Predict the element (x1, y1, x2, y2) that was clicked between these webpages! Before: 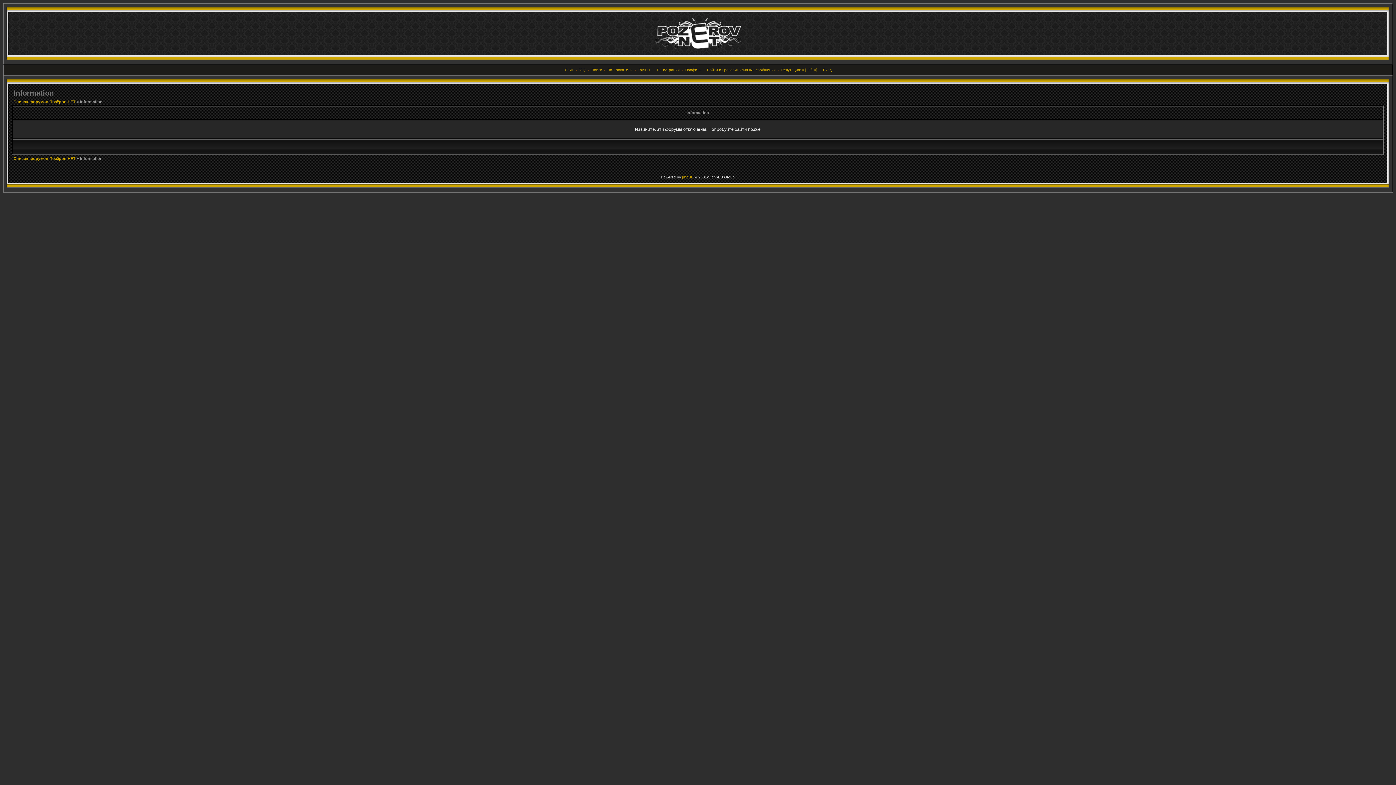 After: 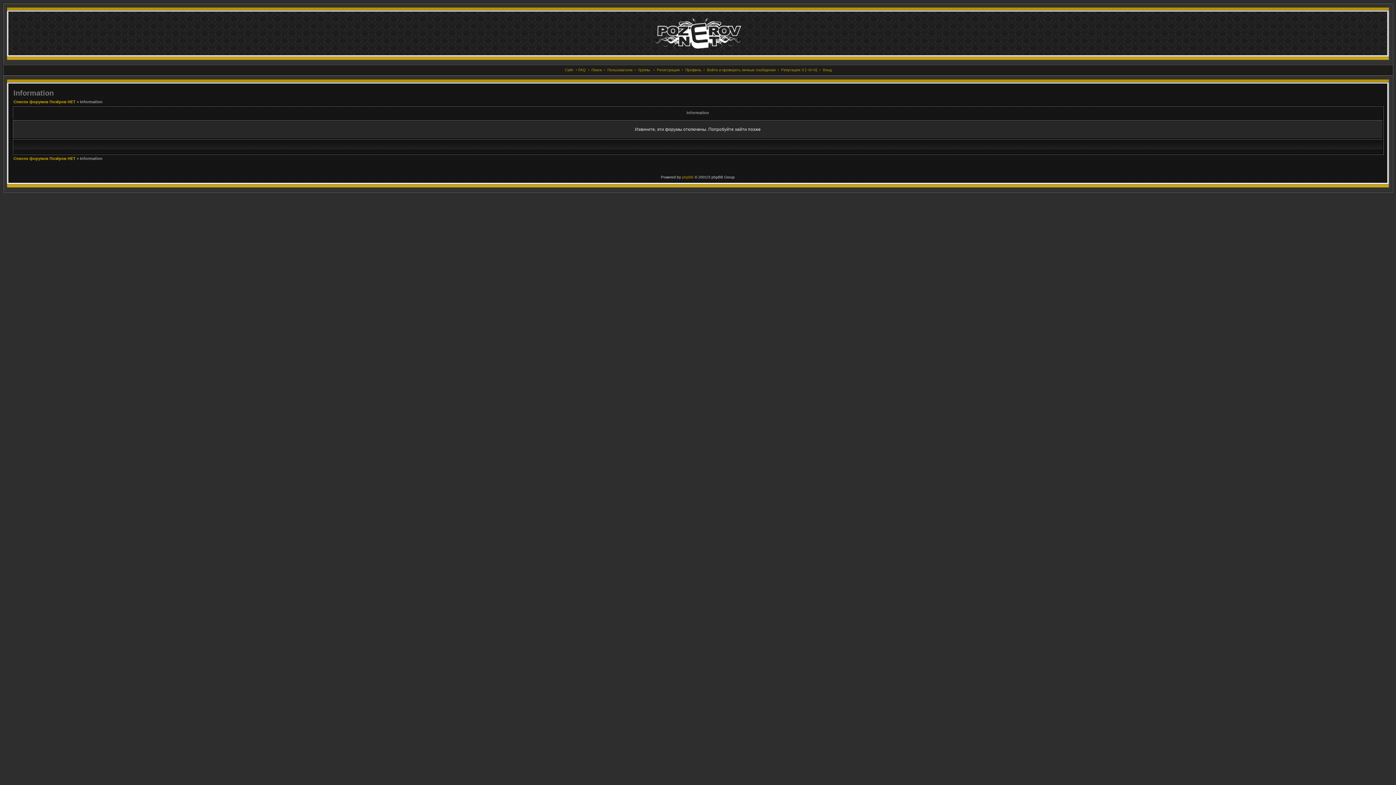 Action: label: Список форумов Позёров НЕТ bbox: (13, 156, 75, 160)